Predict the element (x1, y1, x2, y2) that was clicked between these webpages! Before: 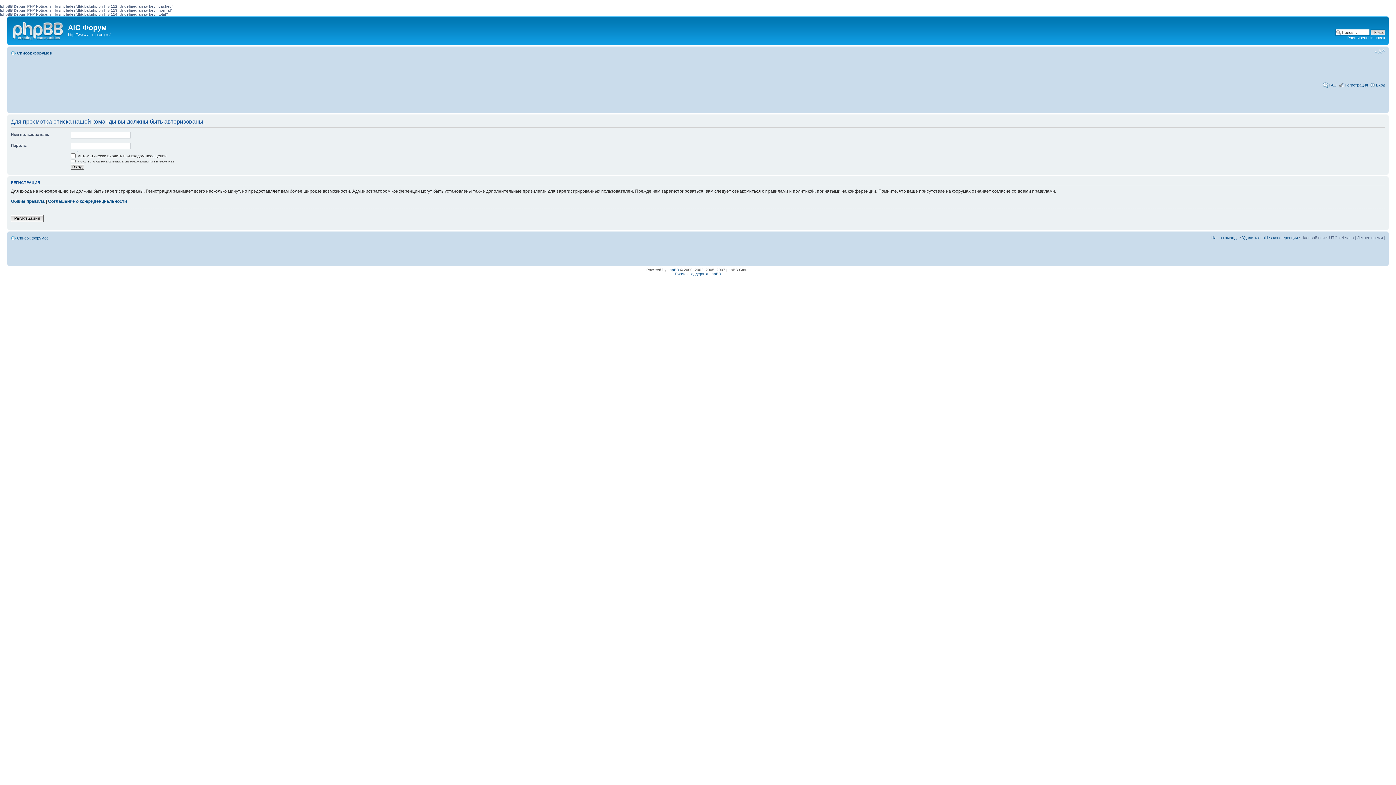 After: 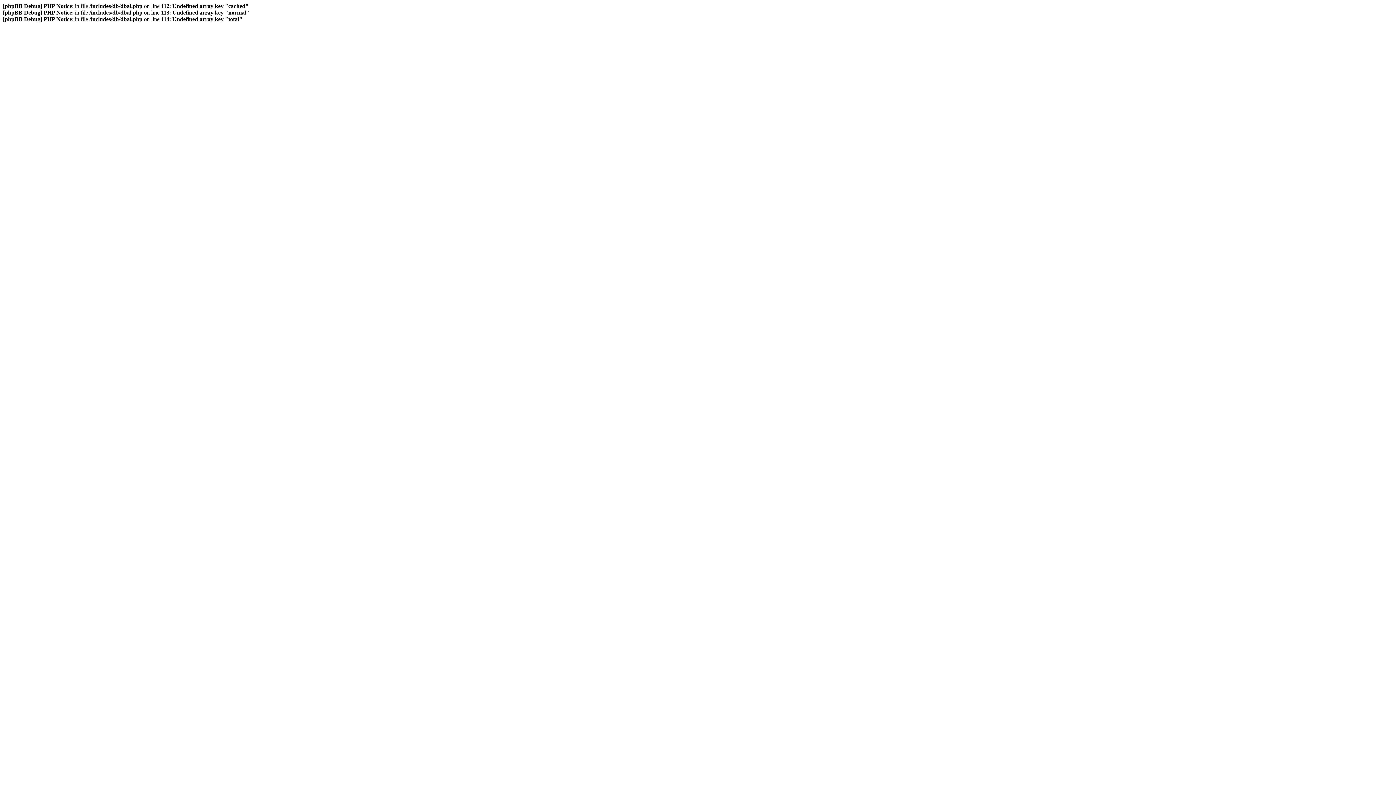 Action: label: Удалить cookies конференции bbox: (1242, 235, 1298, 239)